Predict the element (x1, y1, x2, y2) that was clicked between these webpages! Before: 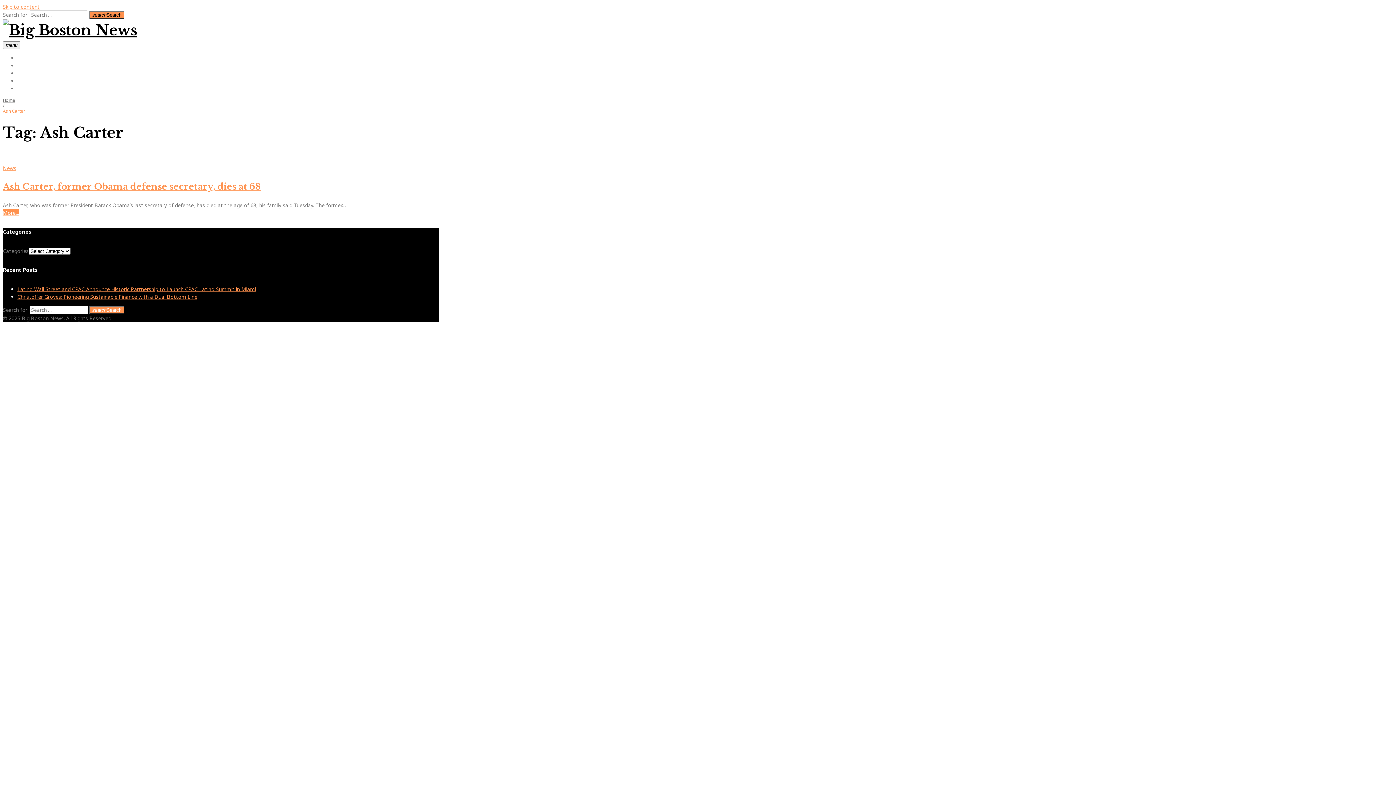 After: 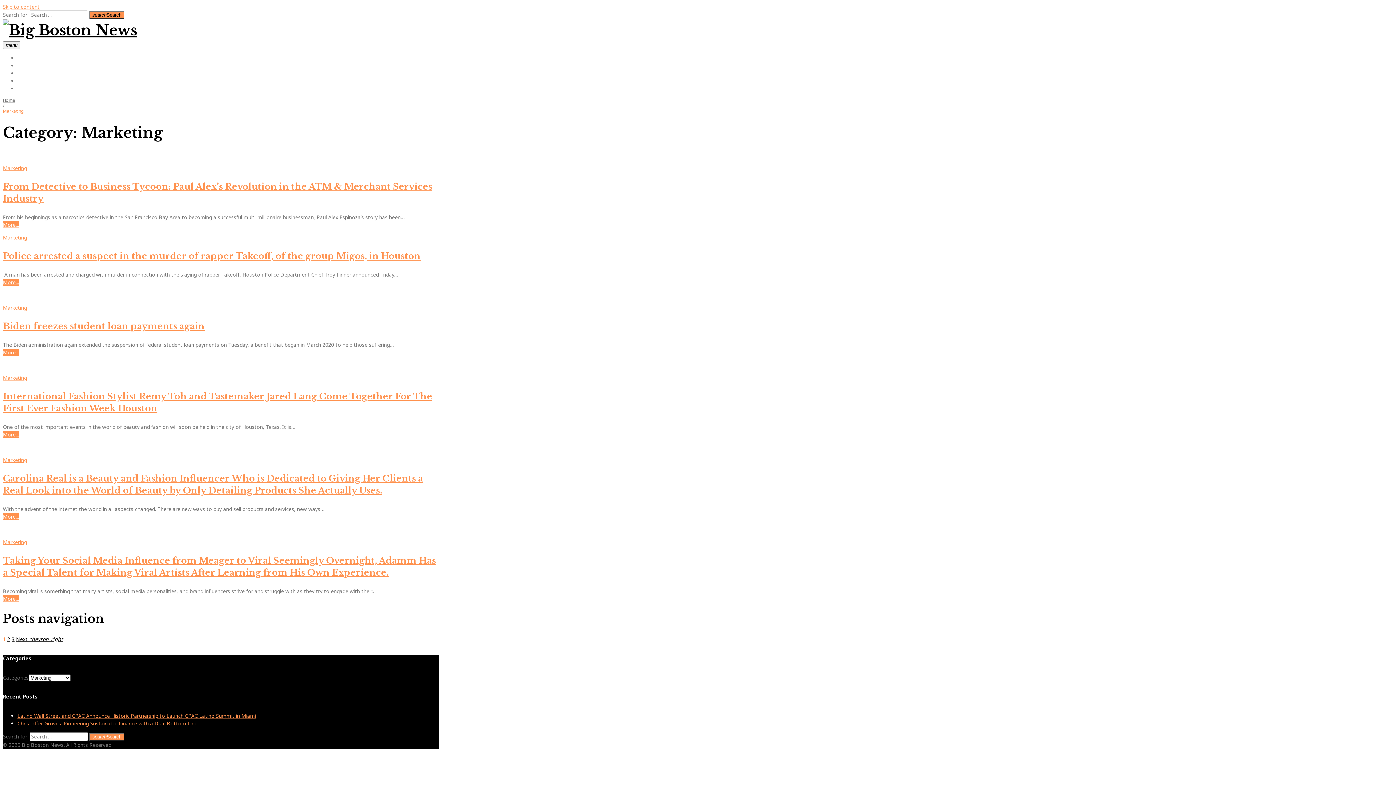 Action: label: Marketing bbox: (17, 85, 41, 92)